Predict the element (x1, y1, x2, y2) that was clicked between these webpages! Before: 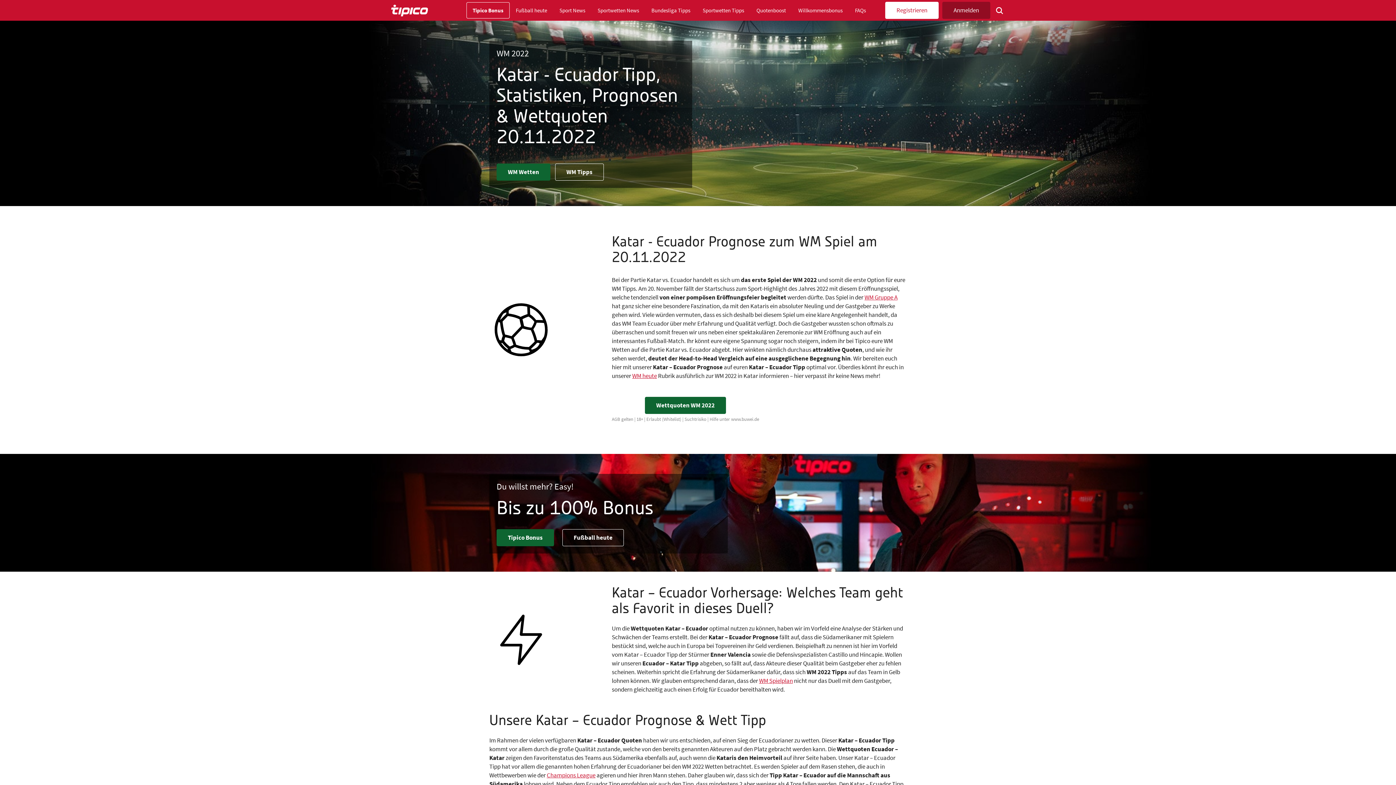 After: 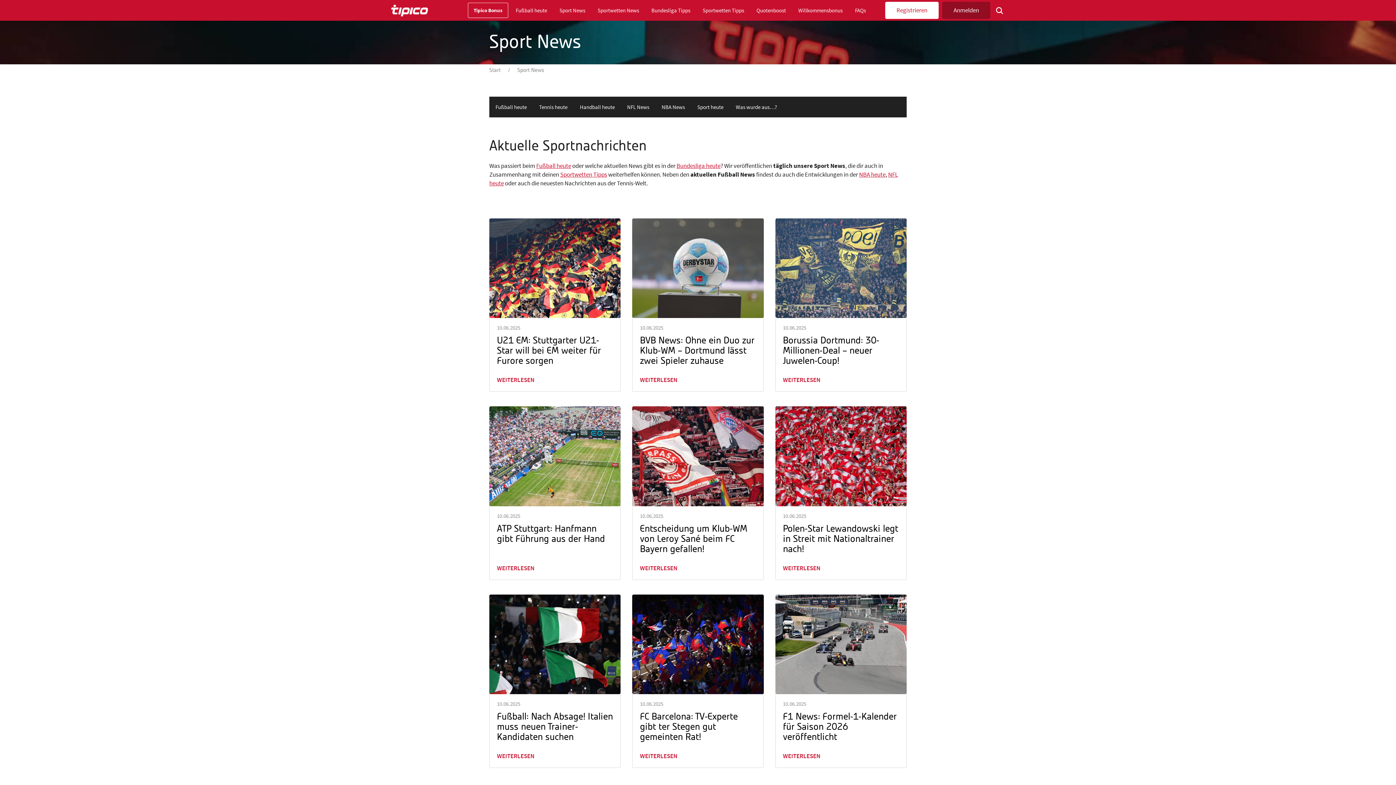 Action: label: Sport News bbox: (553, 0, 591, 20)